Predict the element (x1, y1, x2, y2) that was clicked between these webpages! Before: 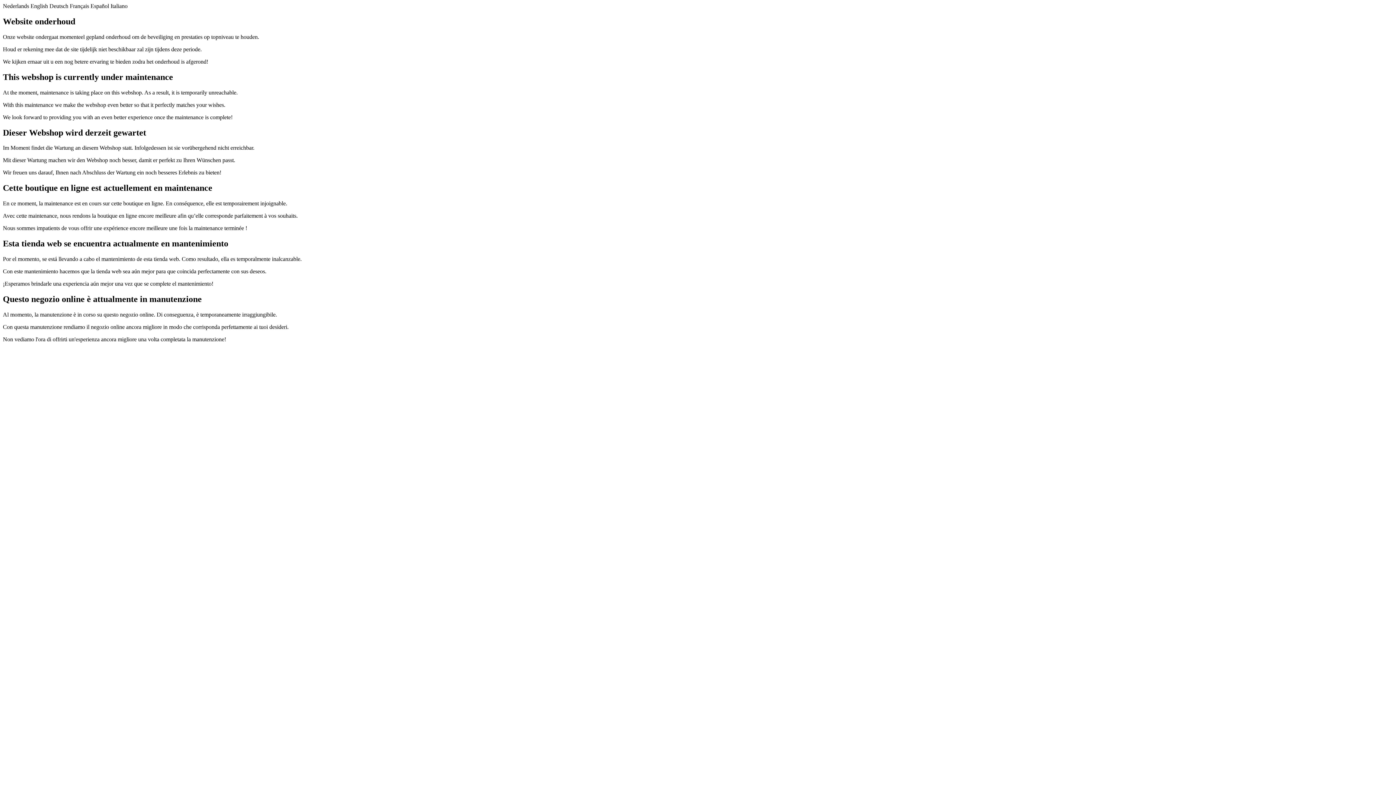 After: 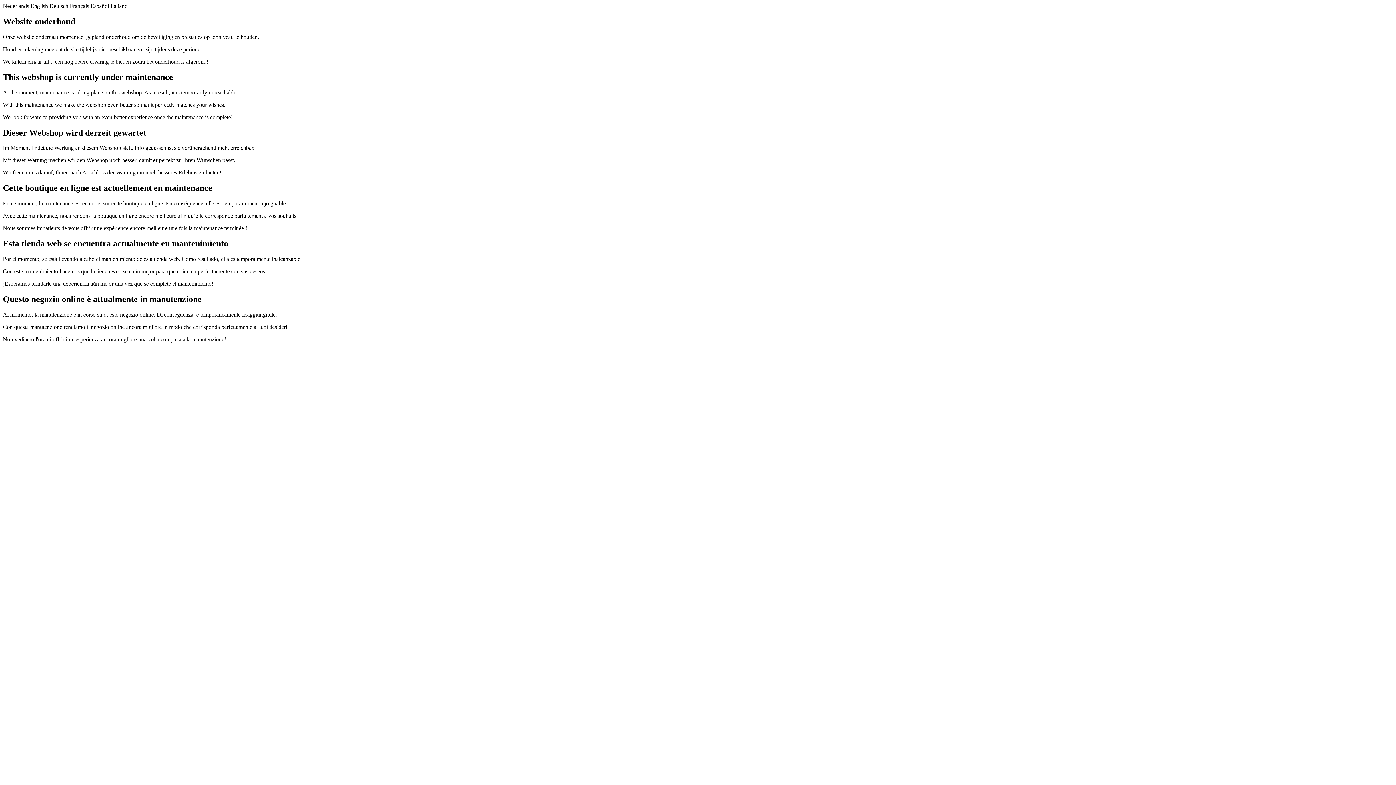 Action: label: Español bbox: (90, 2, 109, 9)